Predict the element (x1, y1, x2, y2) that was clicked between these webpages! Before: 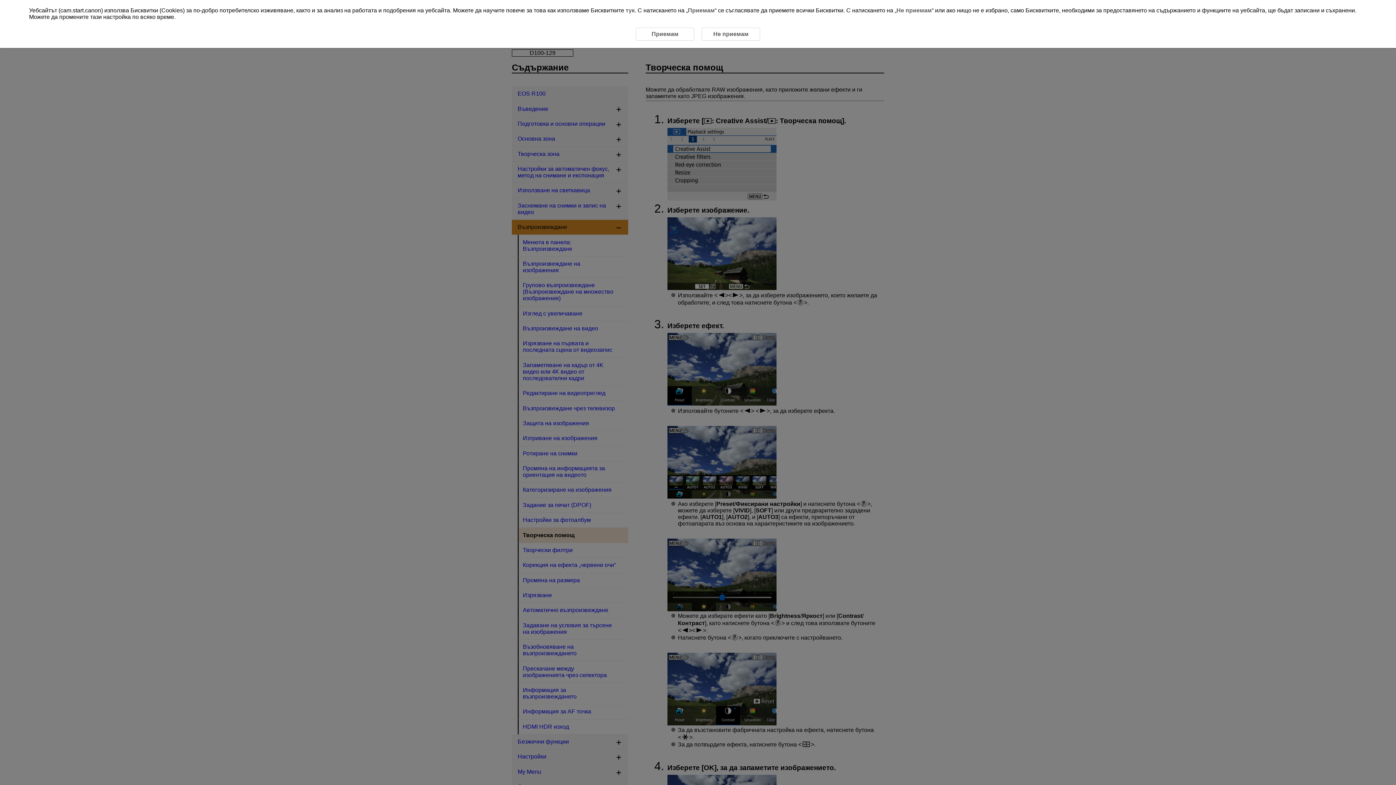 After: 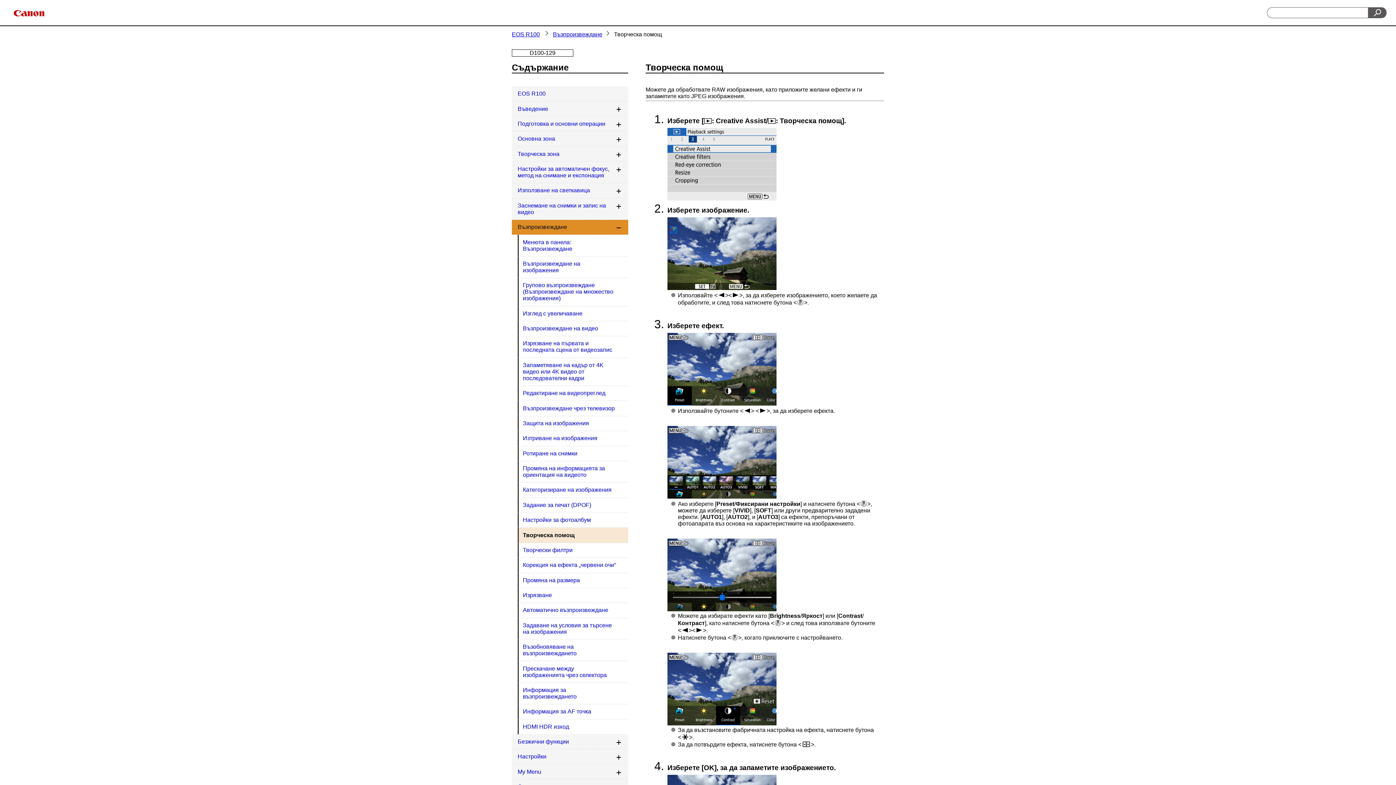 Action: label: Не приемам bbox: (701, 27, 760, 40)